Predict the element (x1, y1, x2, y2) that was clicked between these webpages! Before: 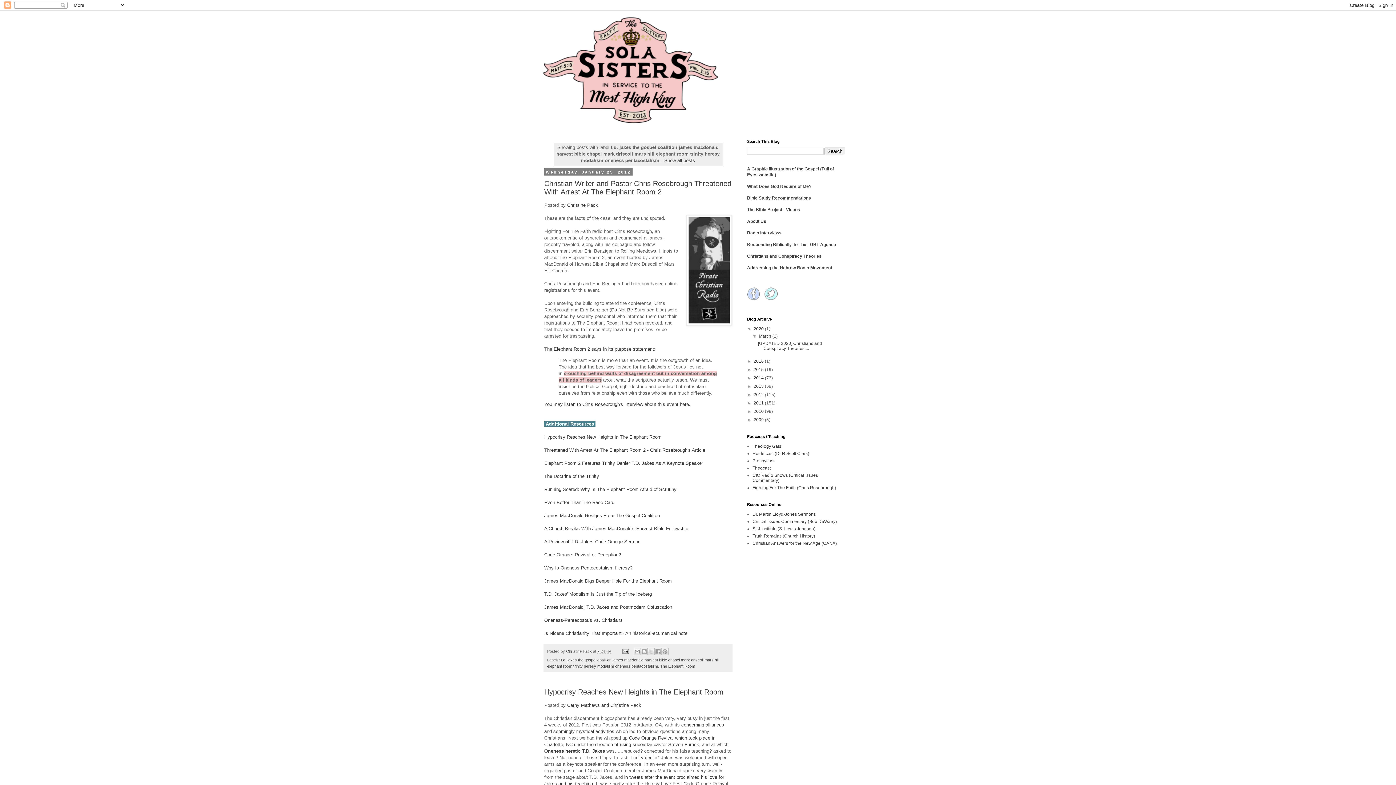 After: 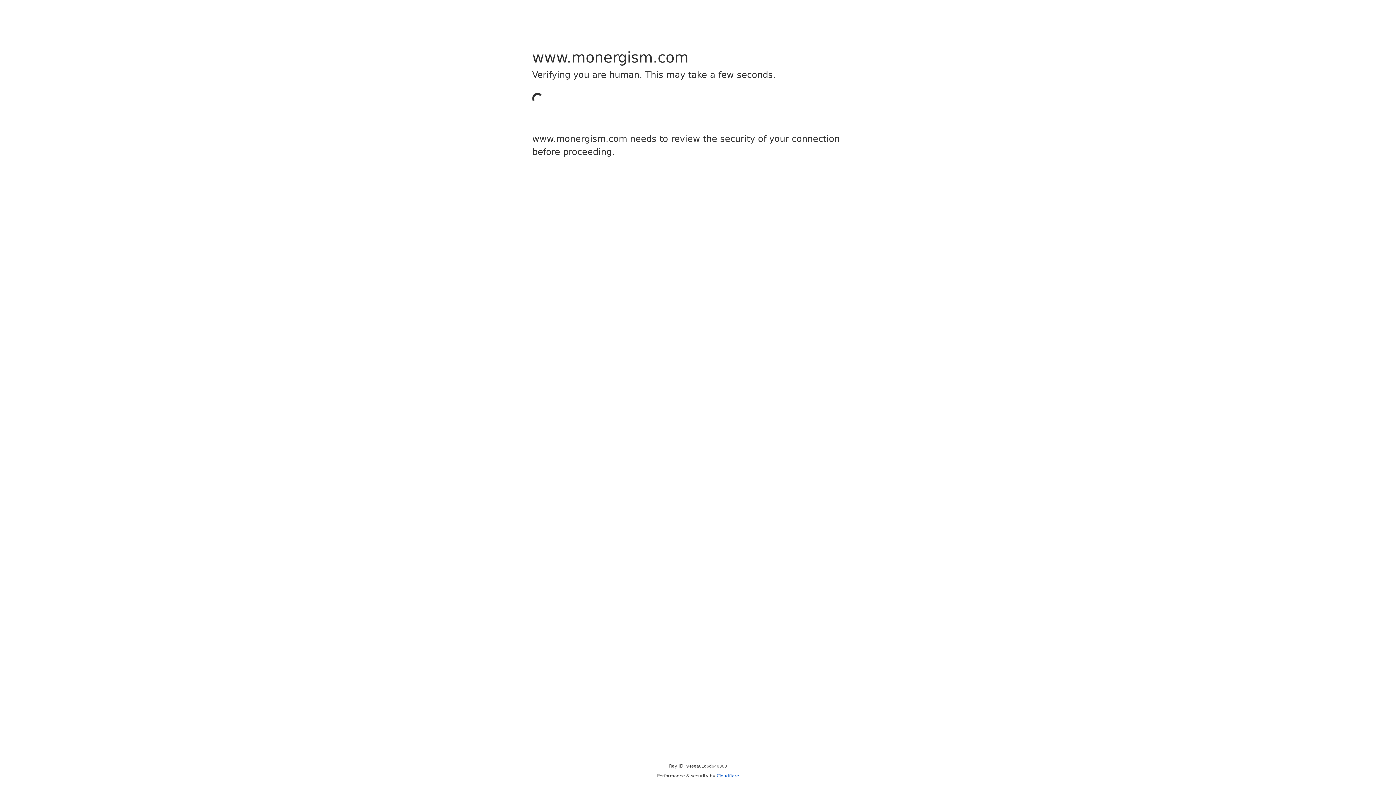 Action: label: Why Is Oneness Pentecostalism Heresy? bbox: (544, 565, 632, 571)